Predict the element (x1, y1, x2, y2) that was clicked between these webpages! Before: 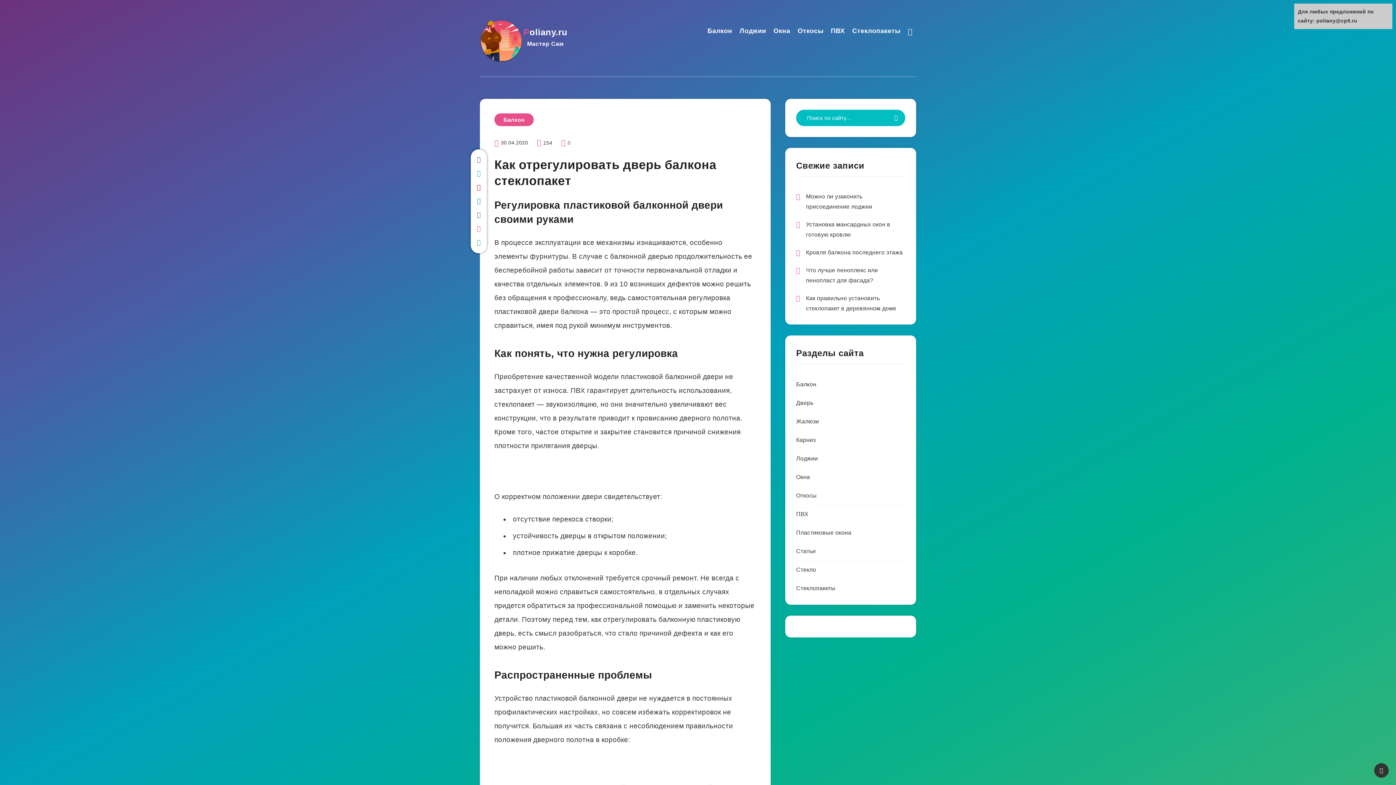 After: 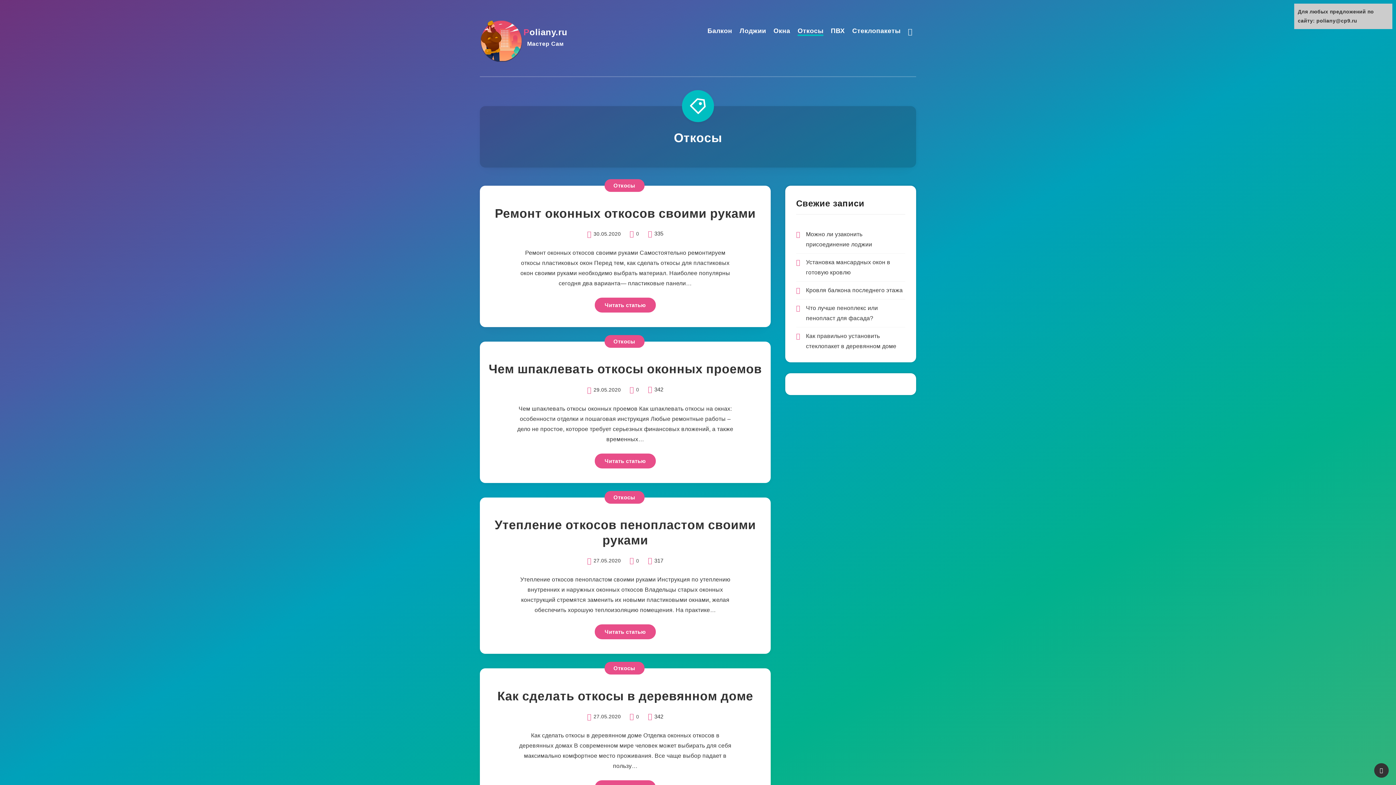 Action: label: Откосы bbox: (797, 26, 823, 37)